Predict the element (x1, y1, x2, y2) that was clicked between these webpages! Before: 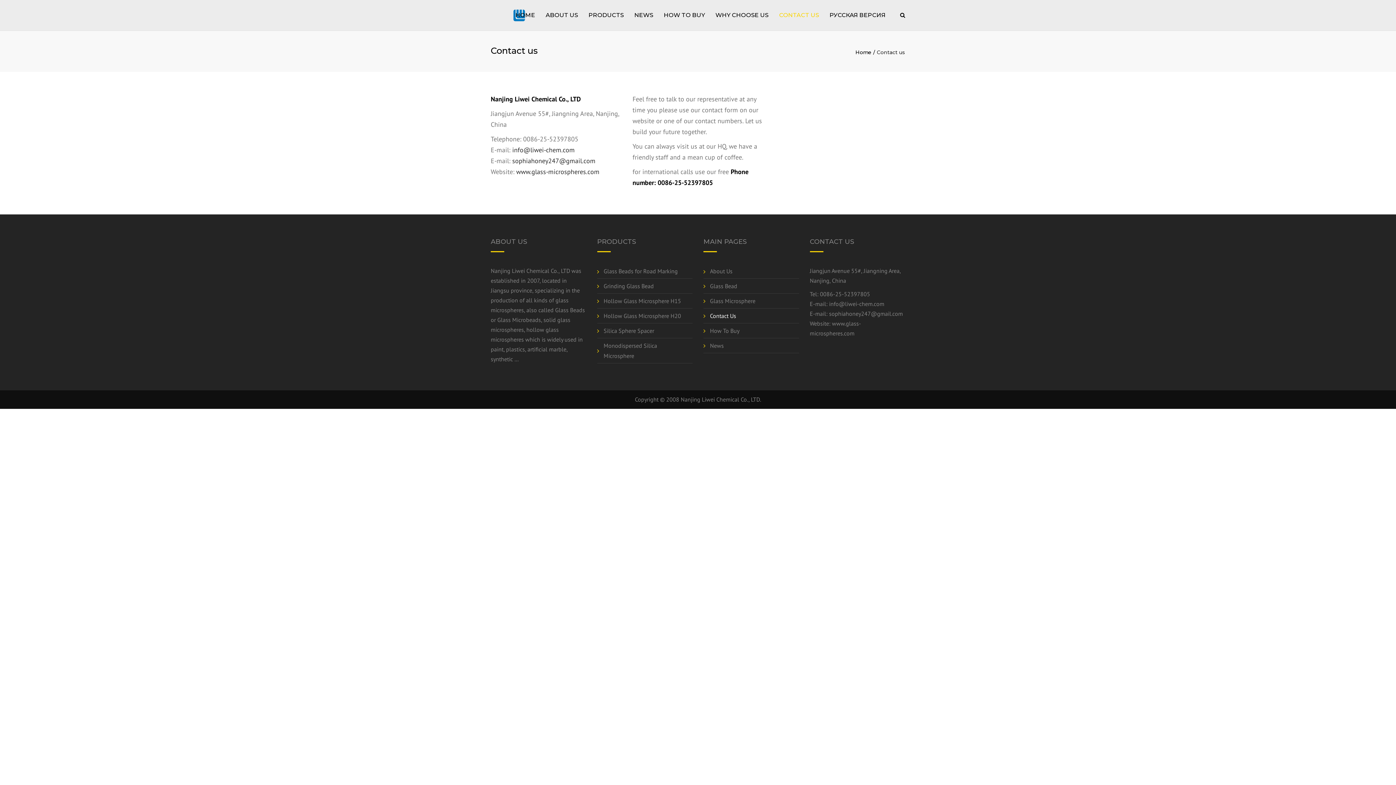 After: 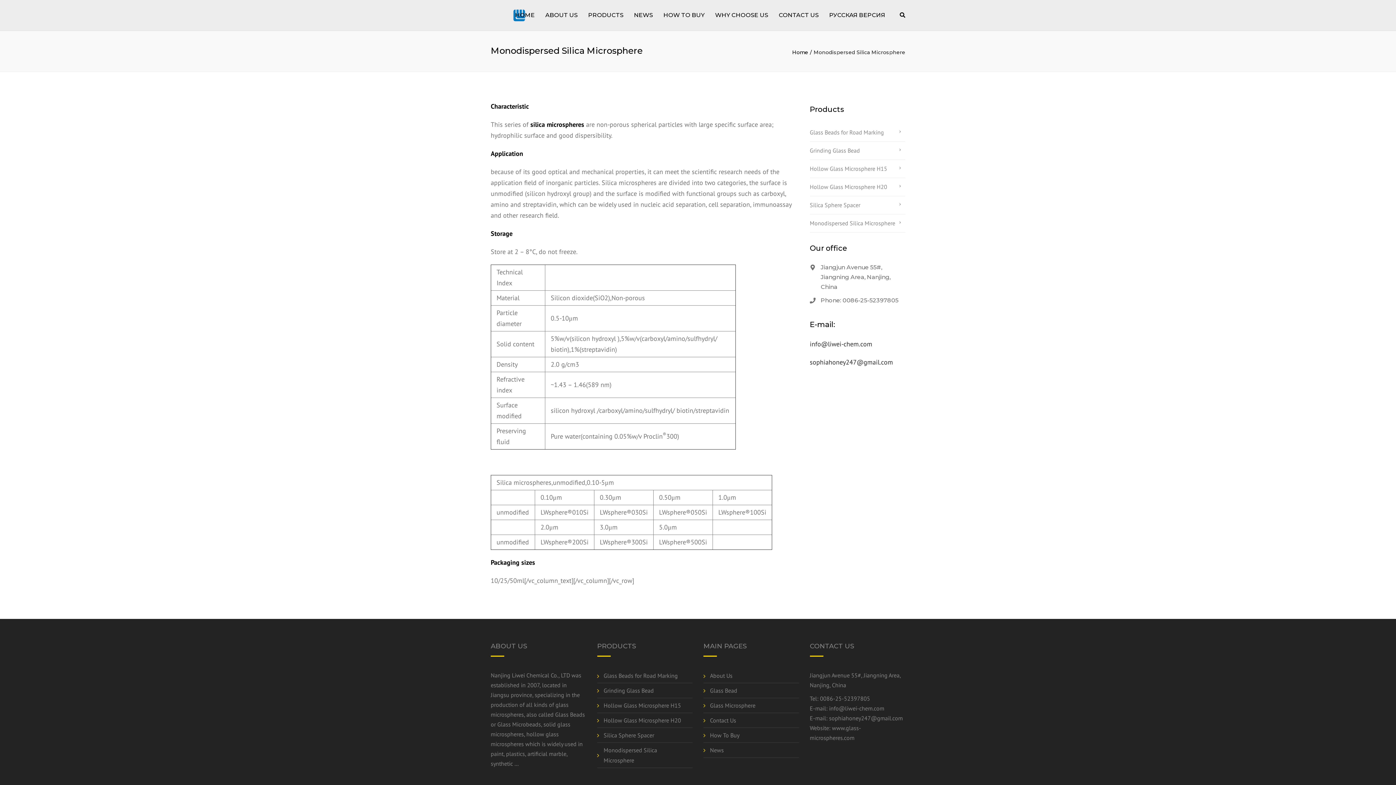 Action: bbox: (597, 339, 692, 361) label: Monodispersed Silica Microsphere